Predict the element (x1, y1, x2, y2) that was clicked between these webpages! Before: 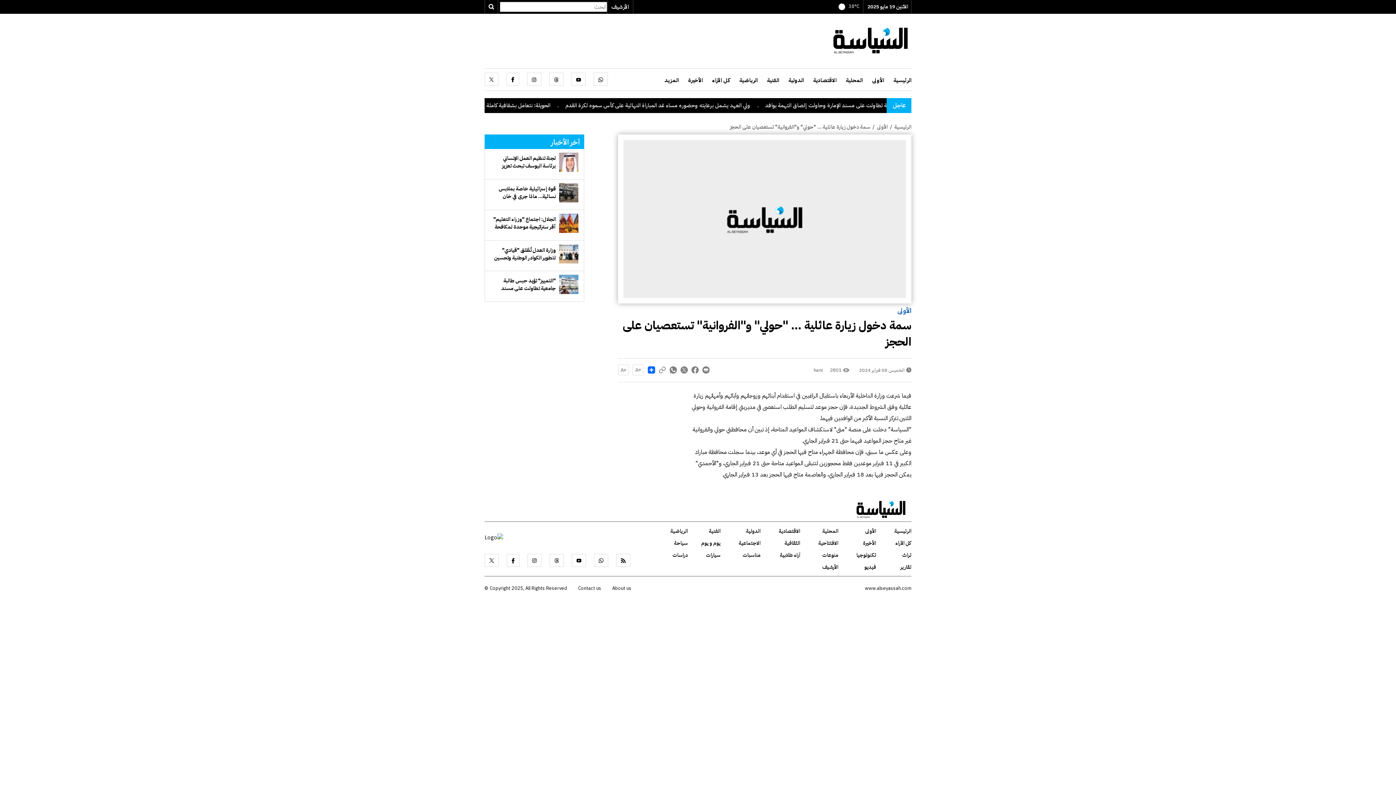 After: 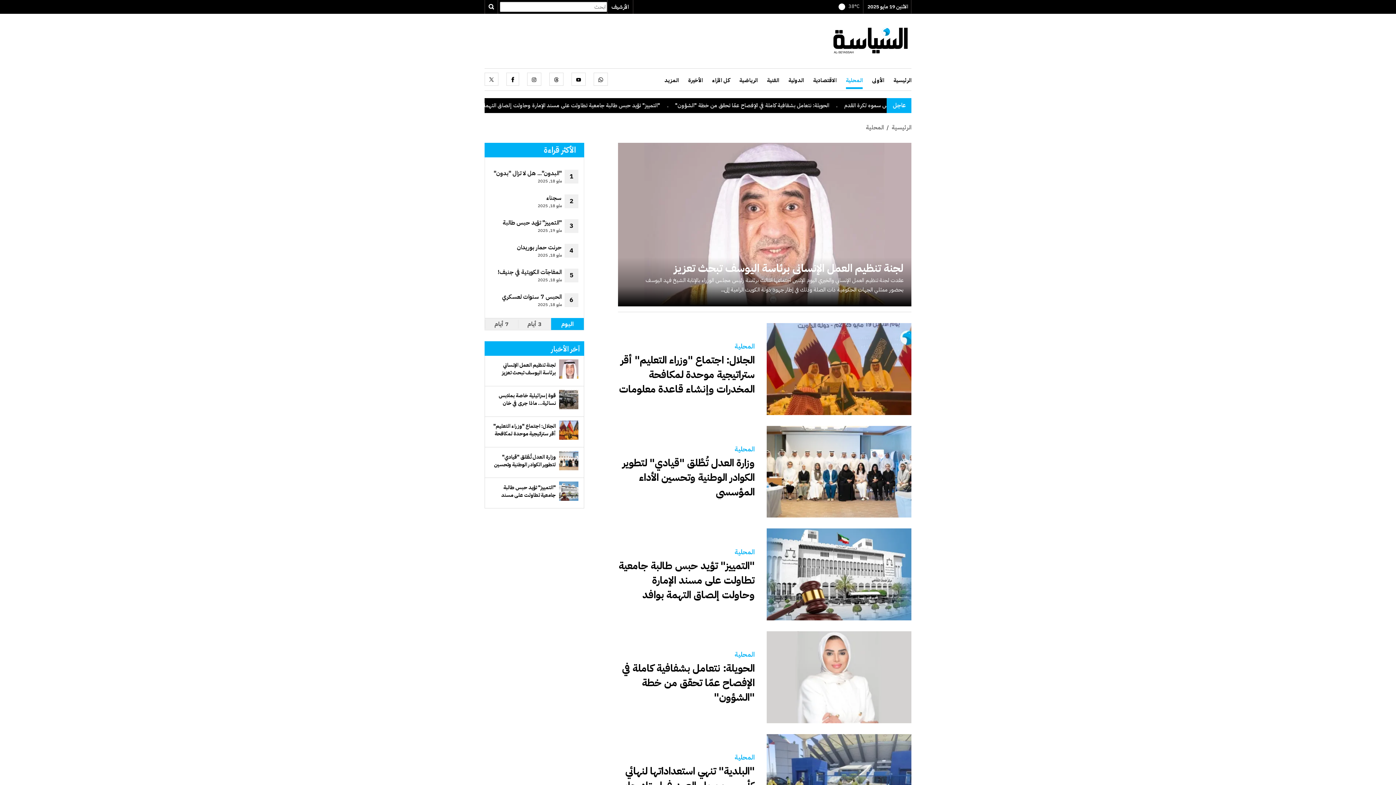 Action: label: المحلية bbox: (822, 527, 838, 535)